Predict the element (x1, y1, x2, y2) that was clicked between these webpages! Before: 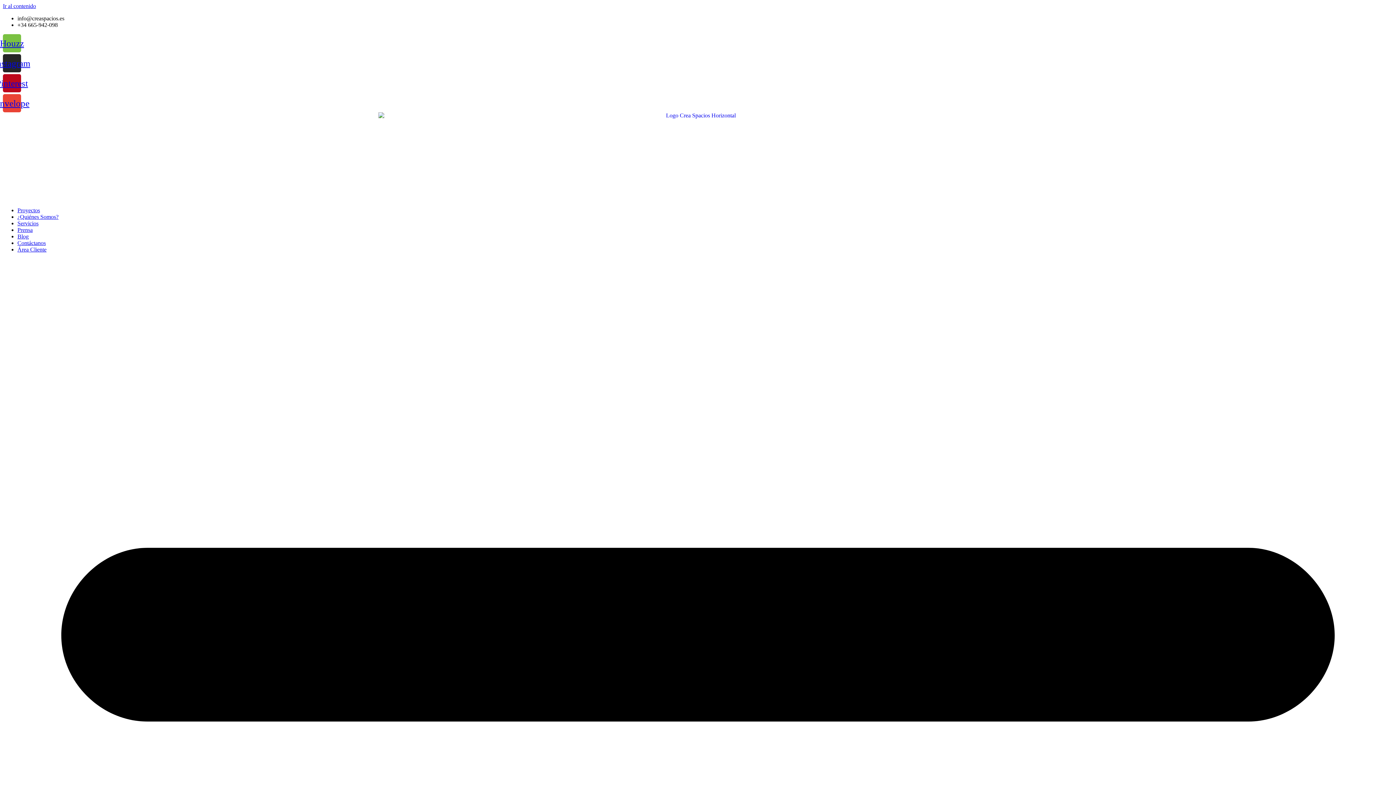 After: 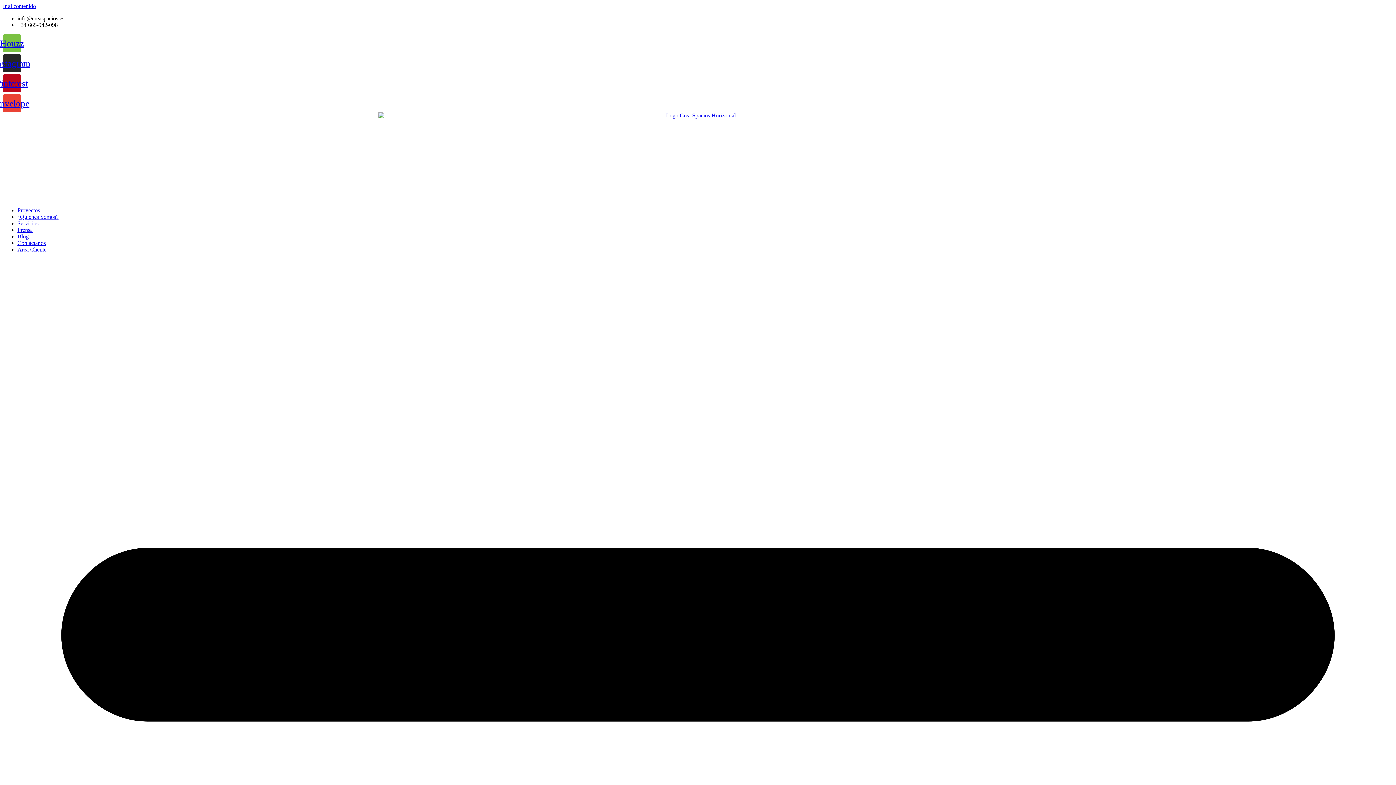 Action: label: ¿Quiénes Somos? bbox: (17, 213, 58, 220)